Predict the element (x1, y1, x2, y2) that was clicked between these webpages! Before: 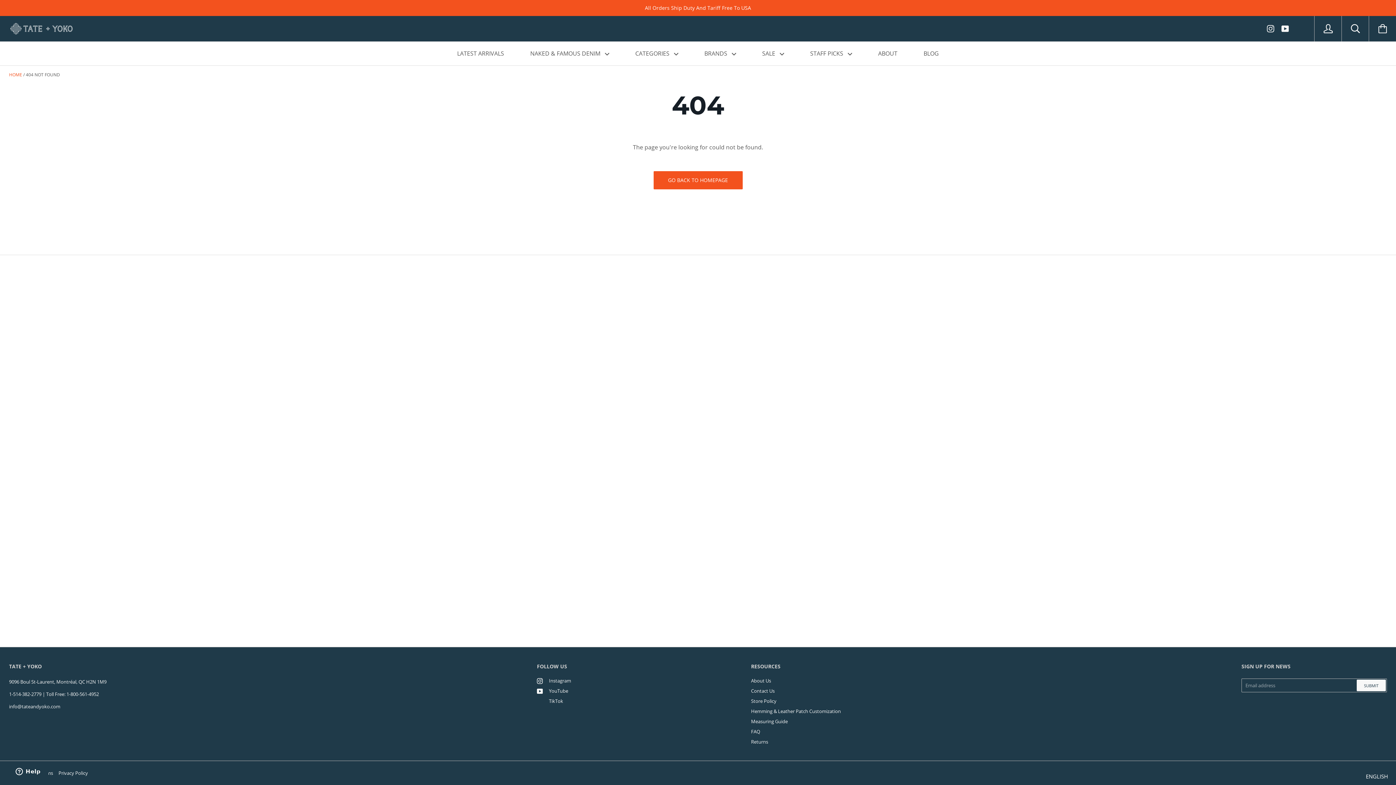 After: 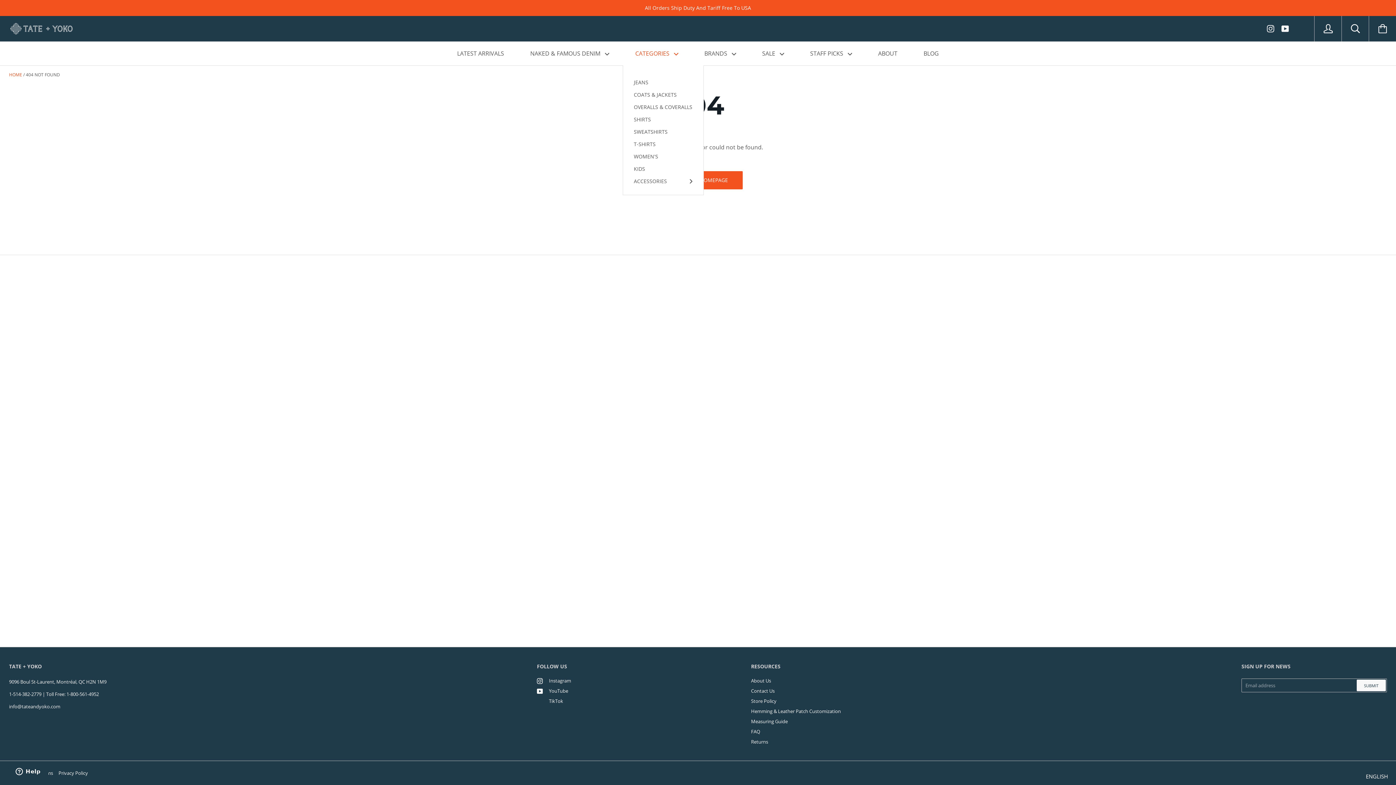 Action: bbox: (623, 41, 690, 65) label: CATEGORIES 